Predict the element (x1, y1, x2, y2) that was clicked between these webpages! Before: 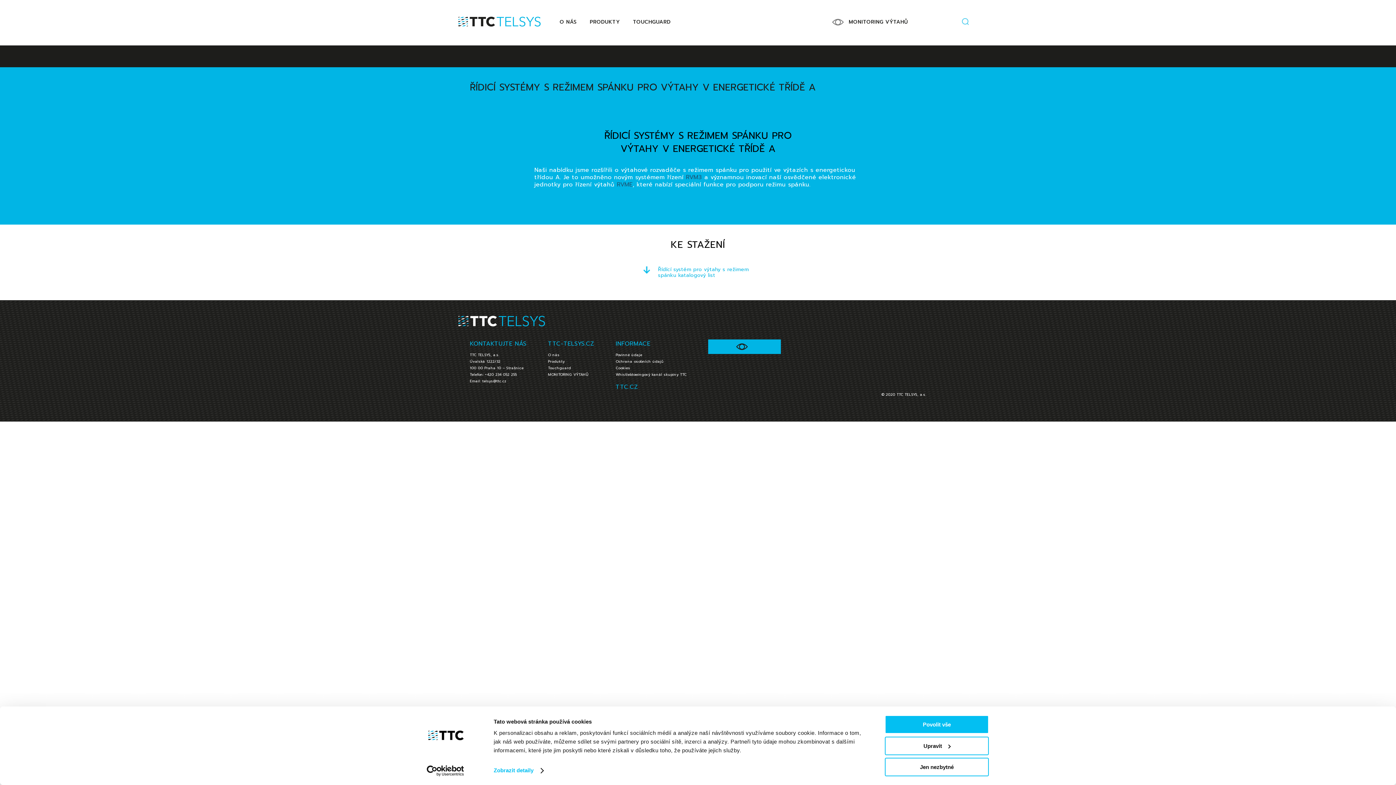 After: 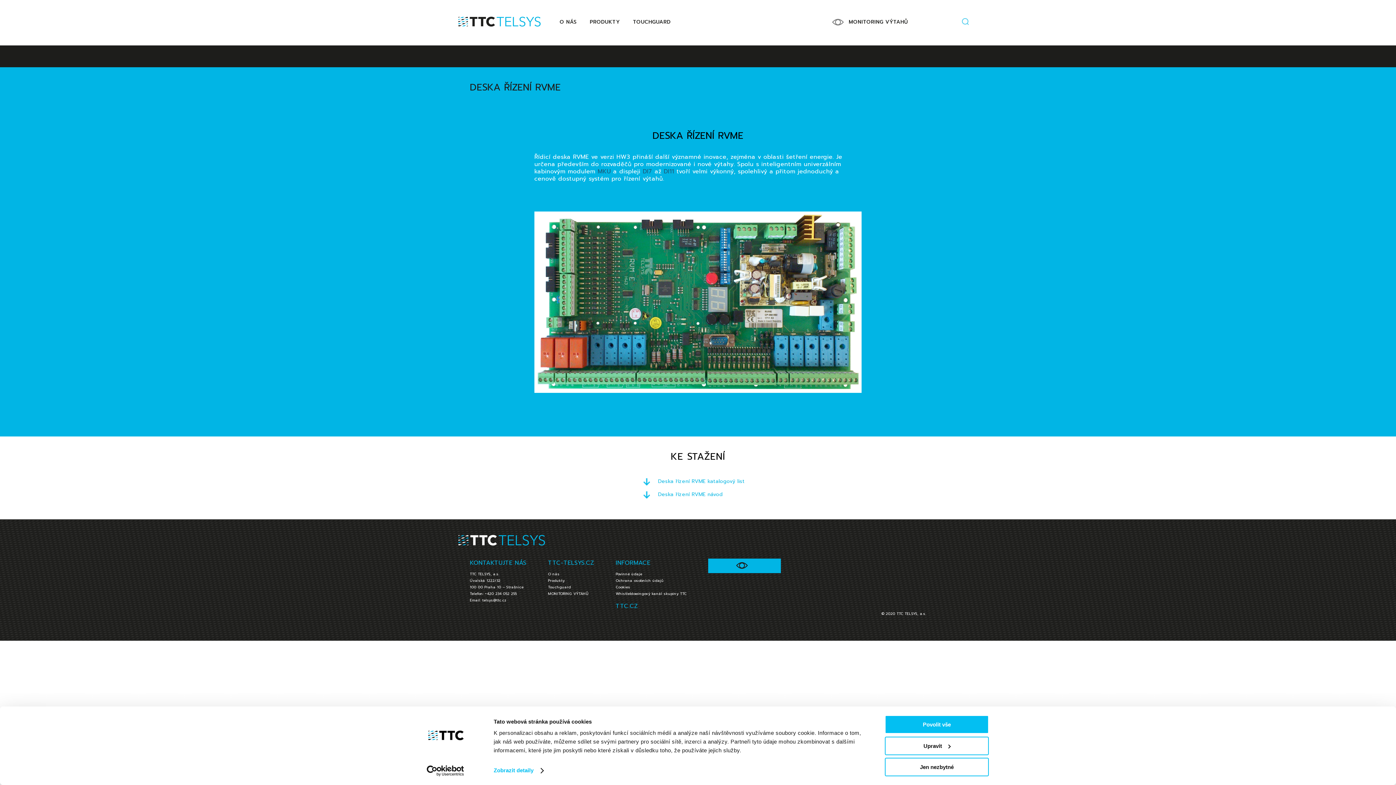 Action: bbox: (617, 180, 632, 189) label: RVME